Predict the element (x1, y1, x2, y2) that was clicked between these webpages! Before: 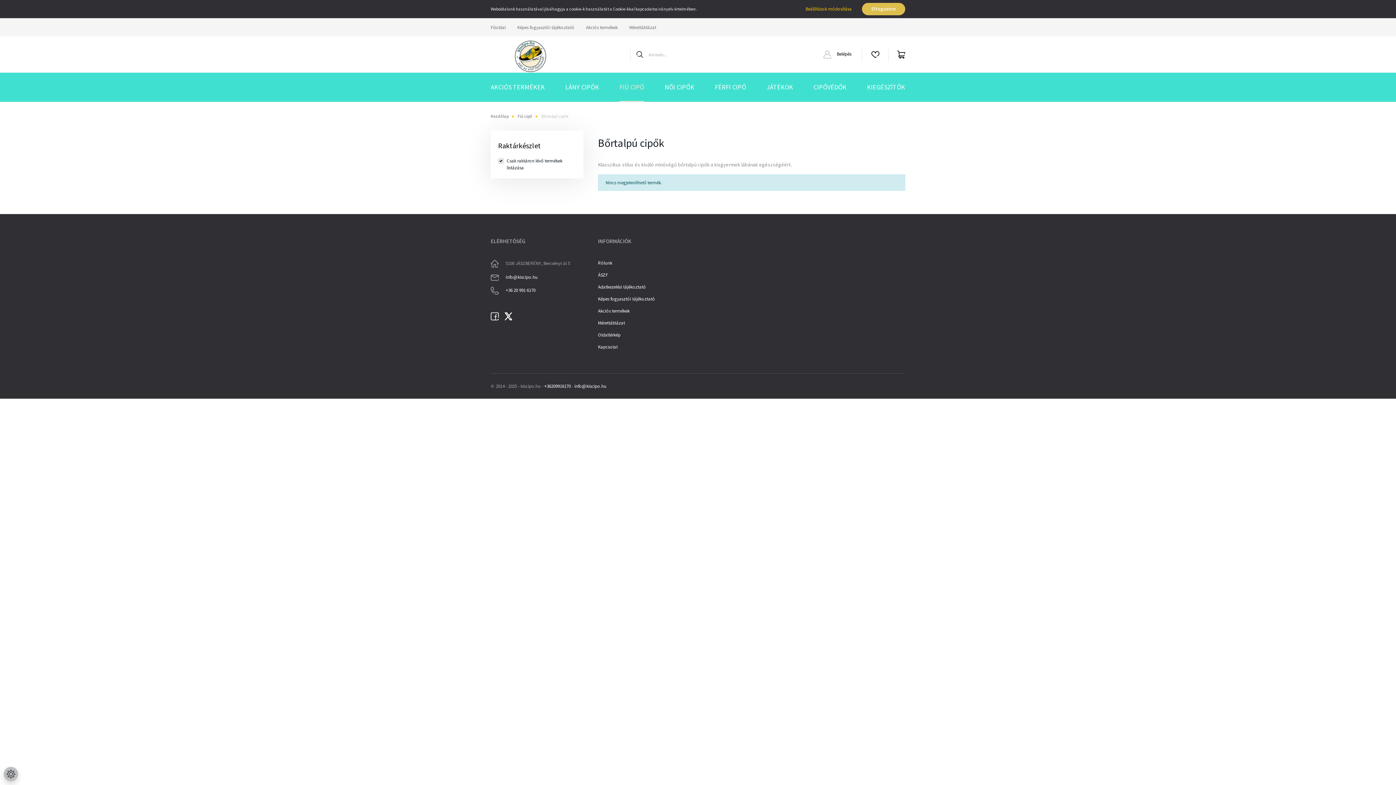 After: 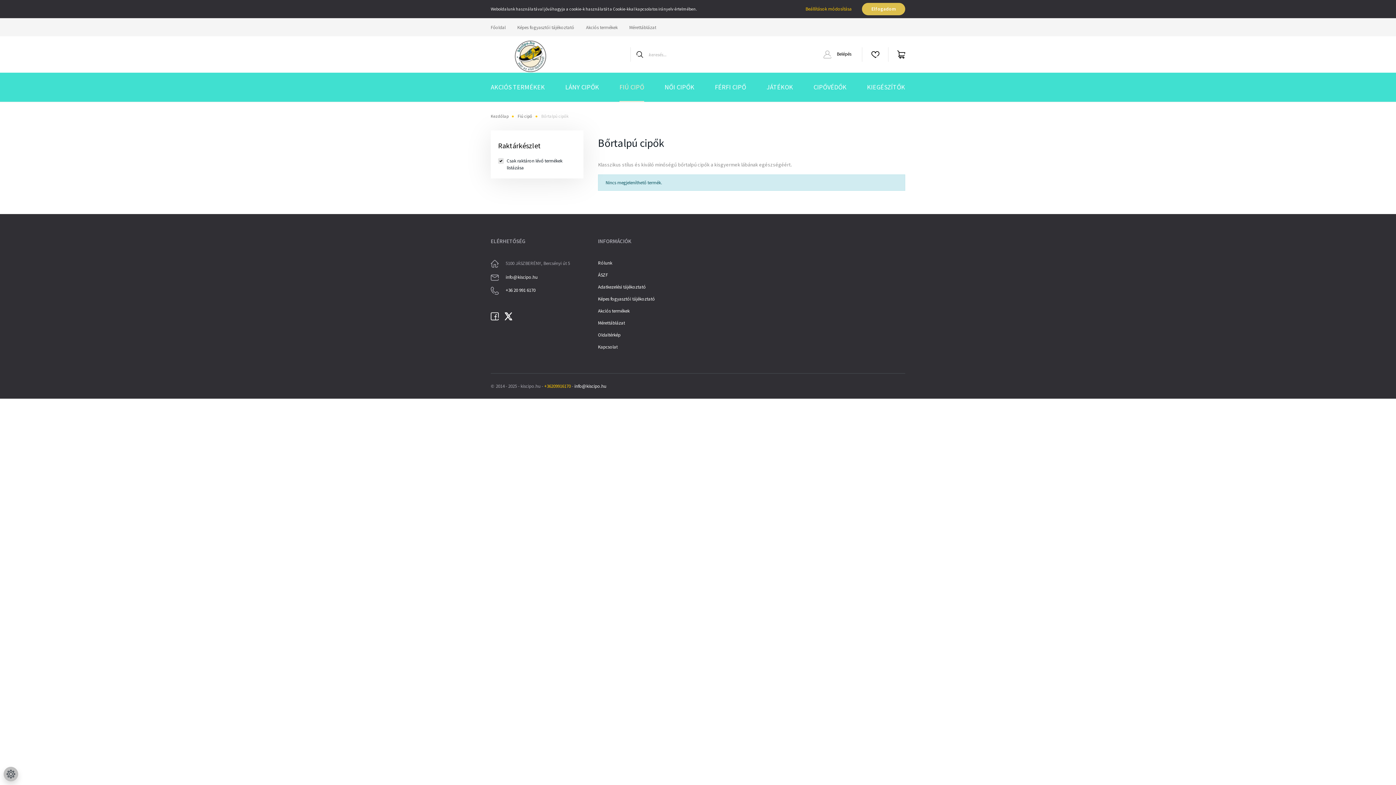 Action: label: +36209916170 bbox: (544, 383, 570, 389)